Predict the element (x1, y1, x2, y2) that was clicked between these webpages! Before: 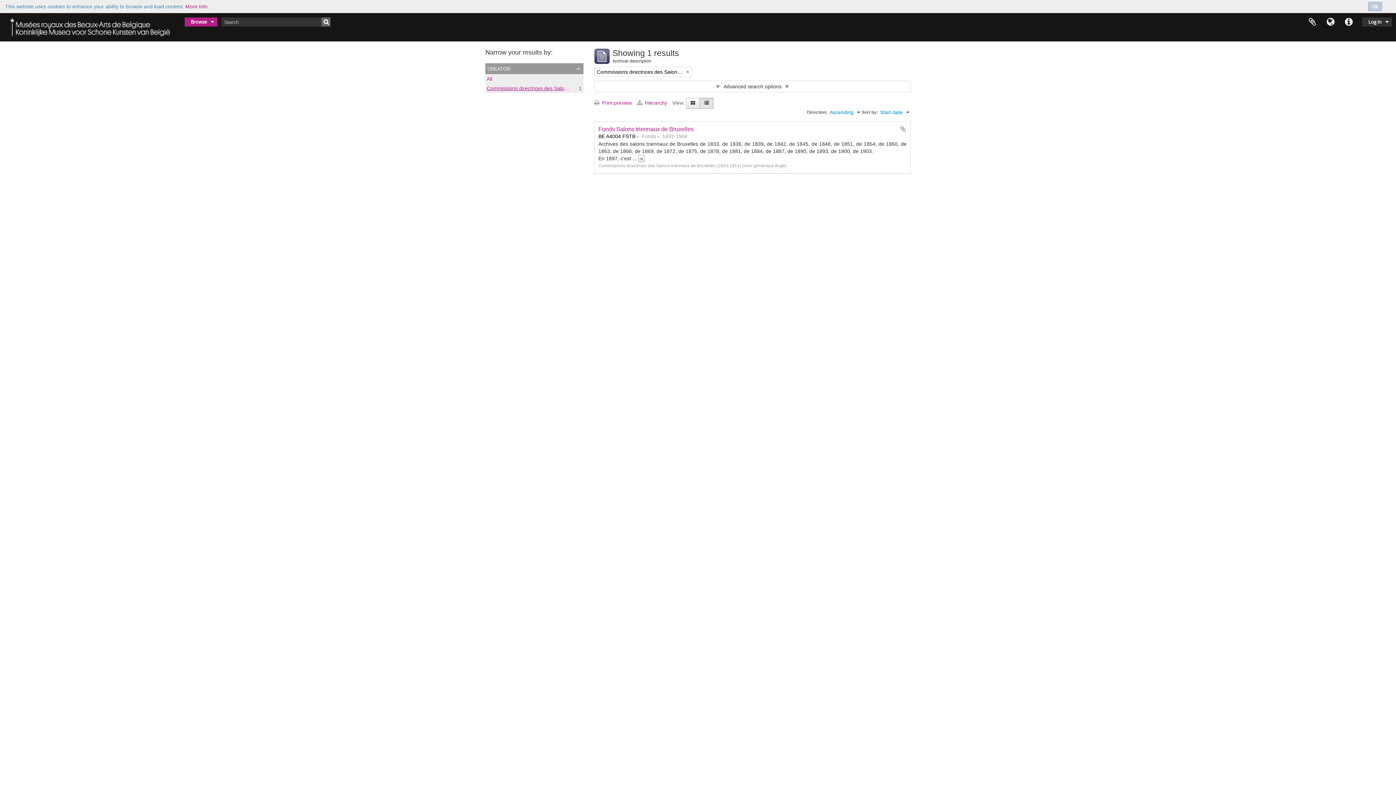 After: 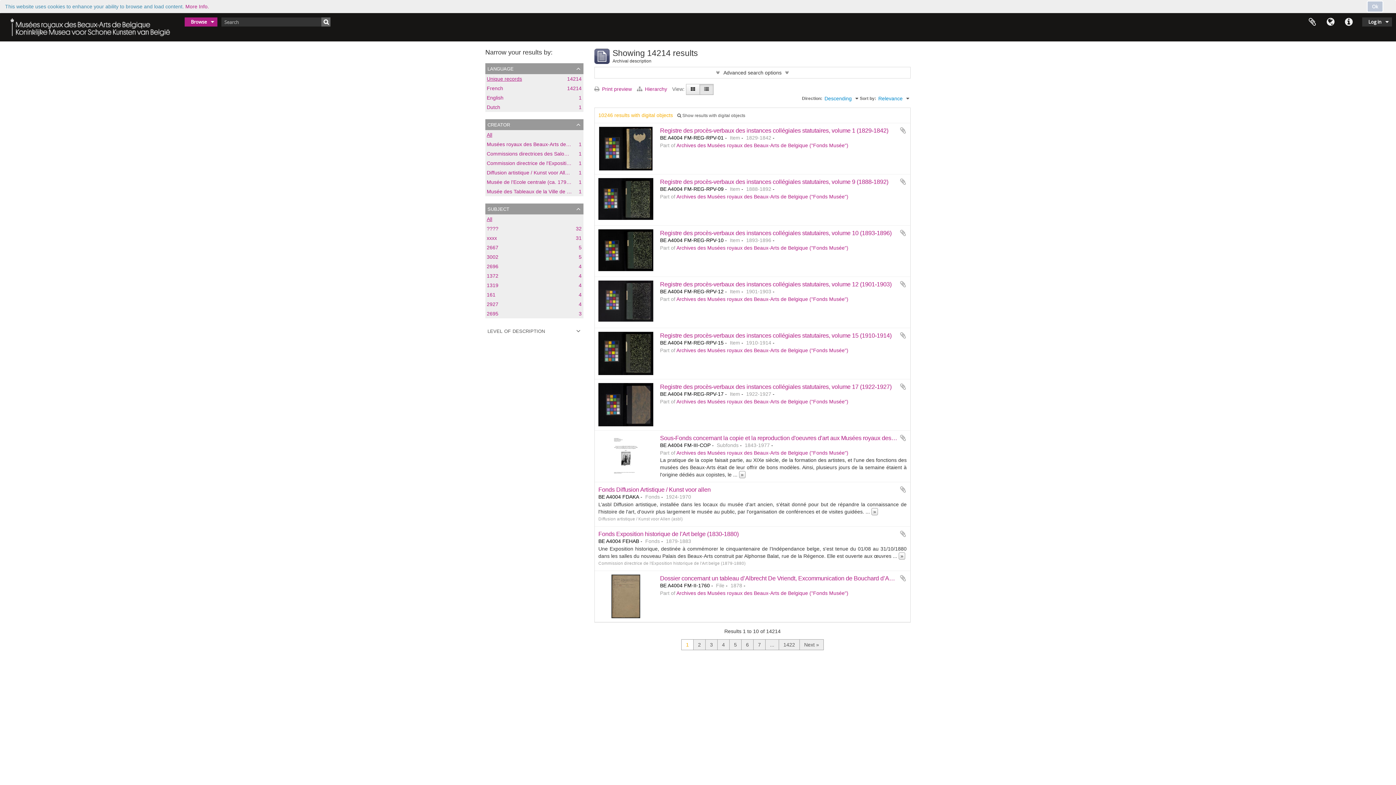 Action: bbox: (321, 17, 330, 26)